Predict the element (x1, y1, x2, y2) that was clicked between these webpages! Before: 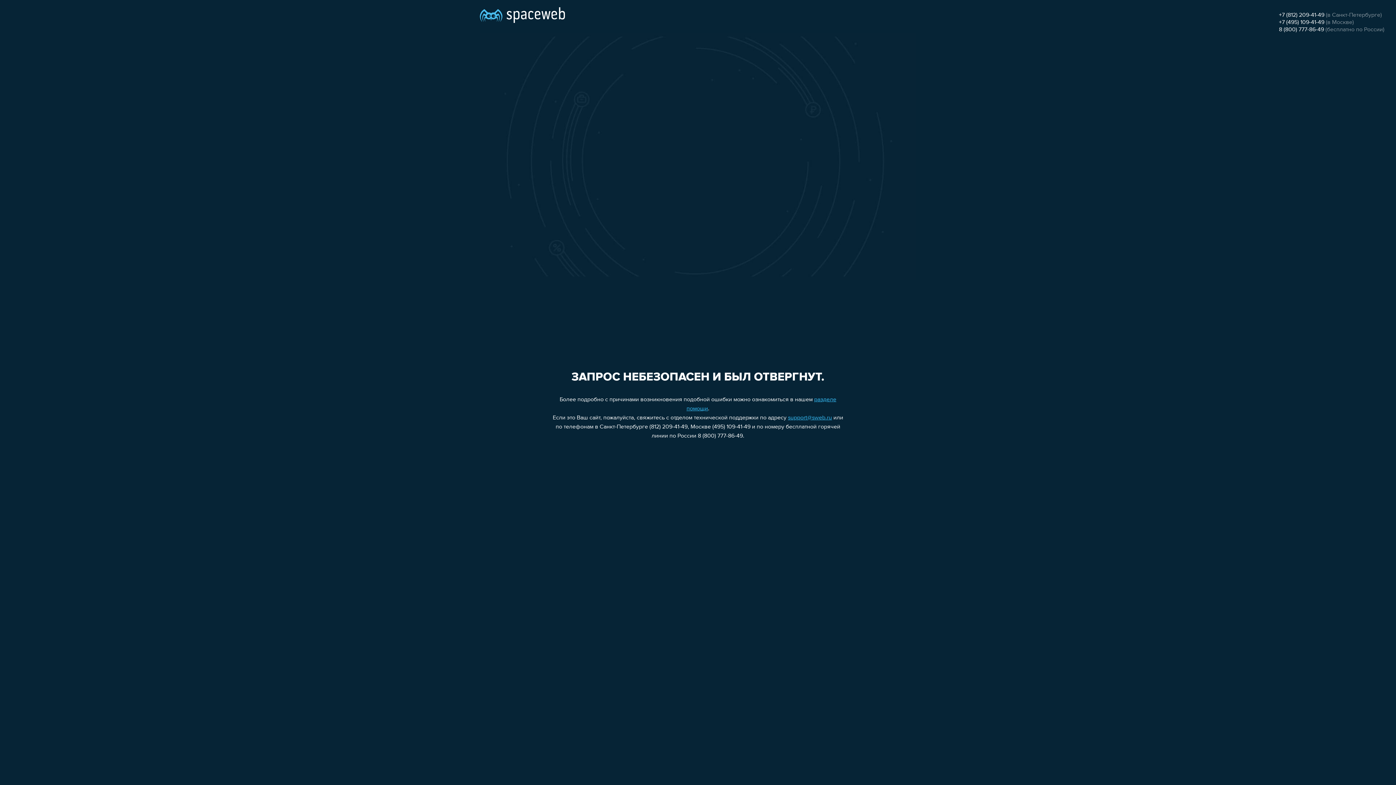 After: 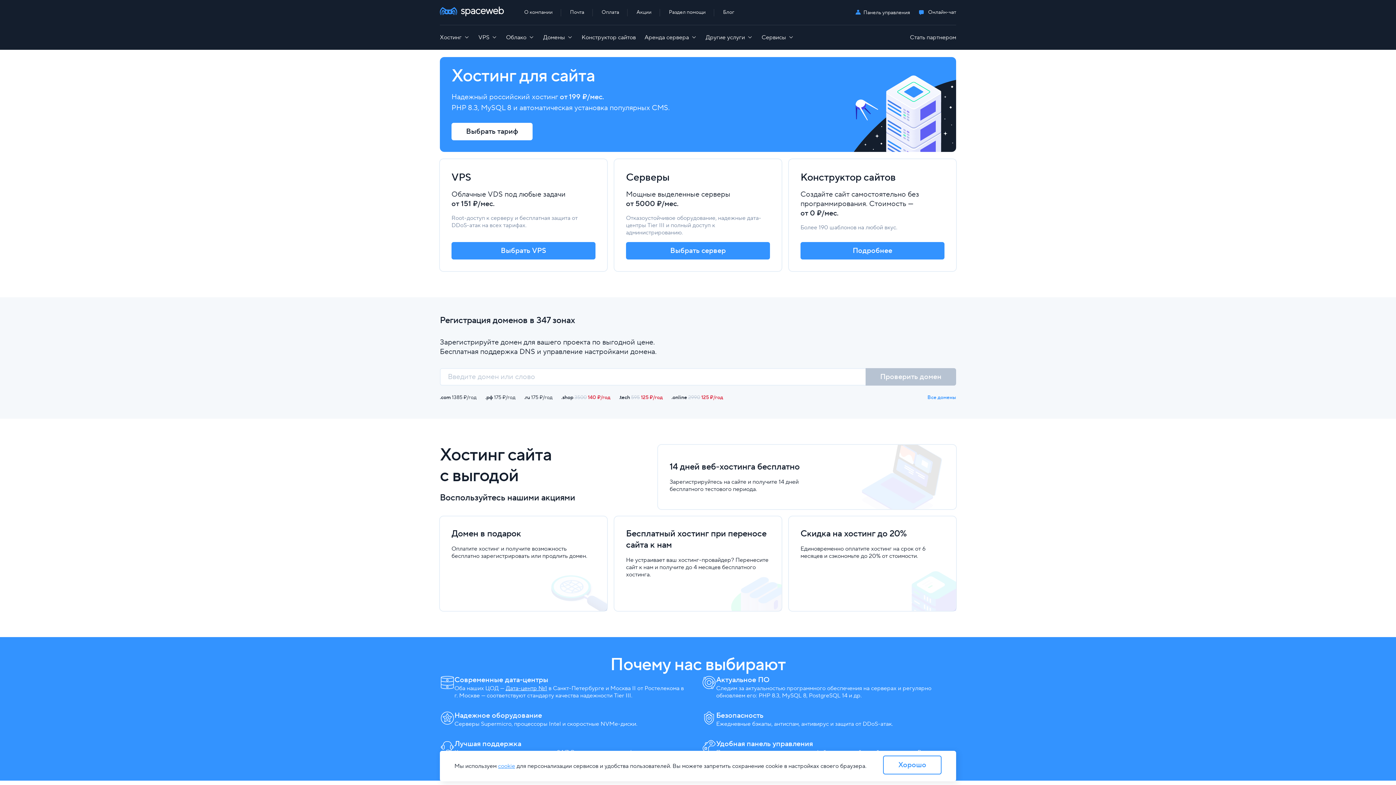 Action: bbox: (480, 0, 565, 25)